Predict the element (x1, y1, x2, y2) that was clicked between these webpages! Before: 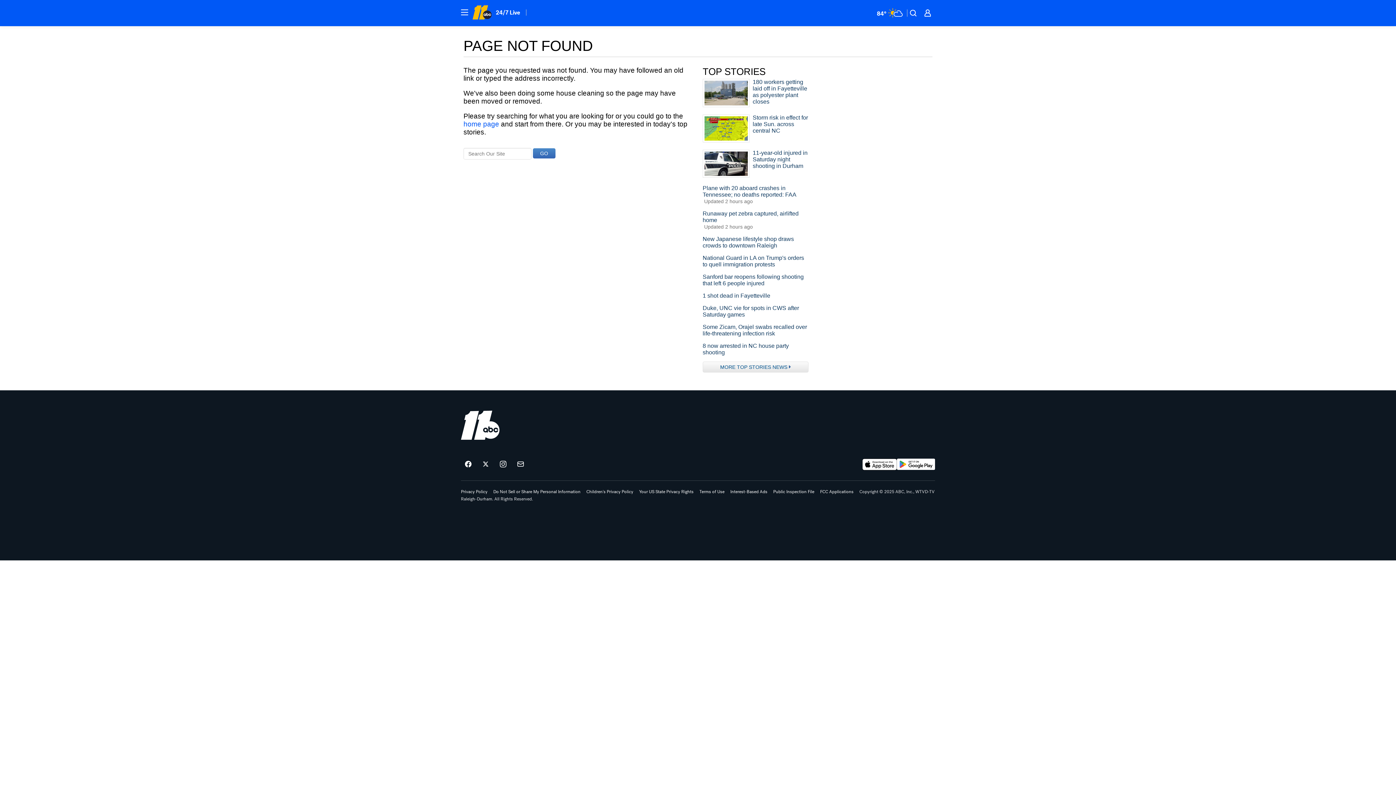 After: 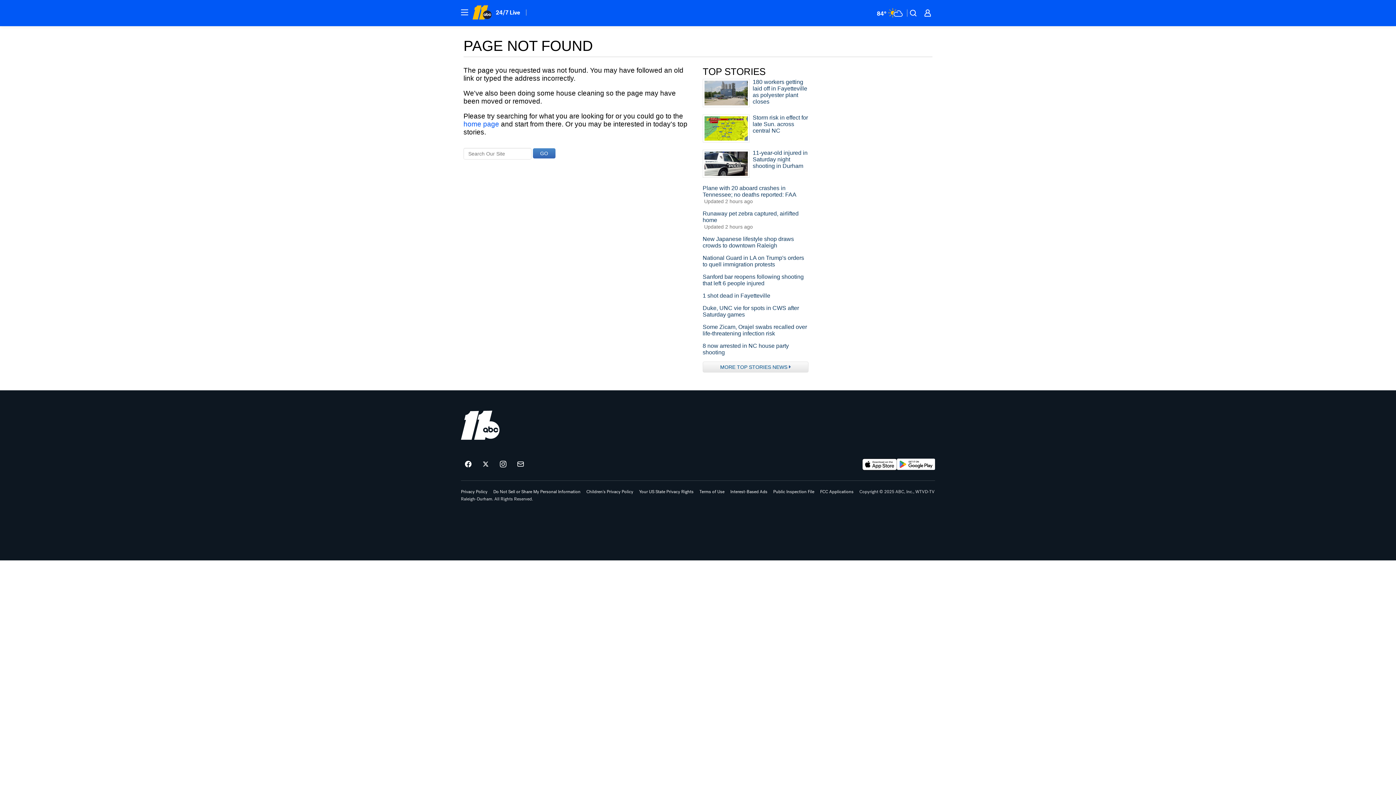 Action: bbox: (862, 458, 897, 470) label: Download ABC11 Raleigh-Durham on the app store